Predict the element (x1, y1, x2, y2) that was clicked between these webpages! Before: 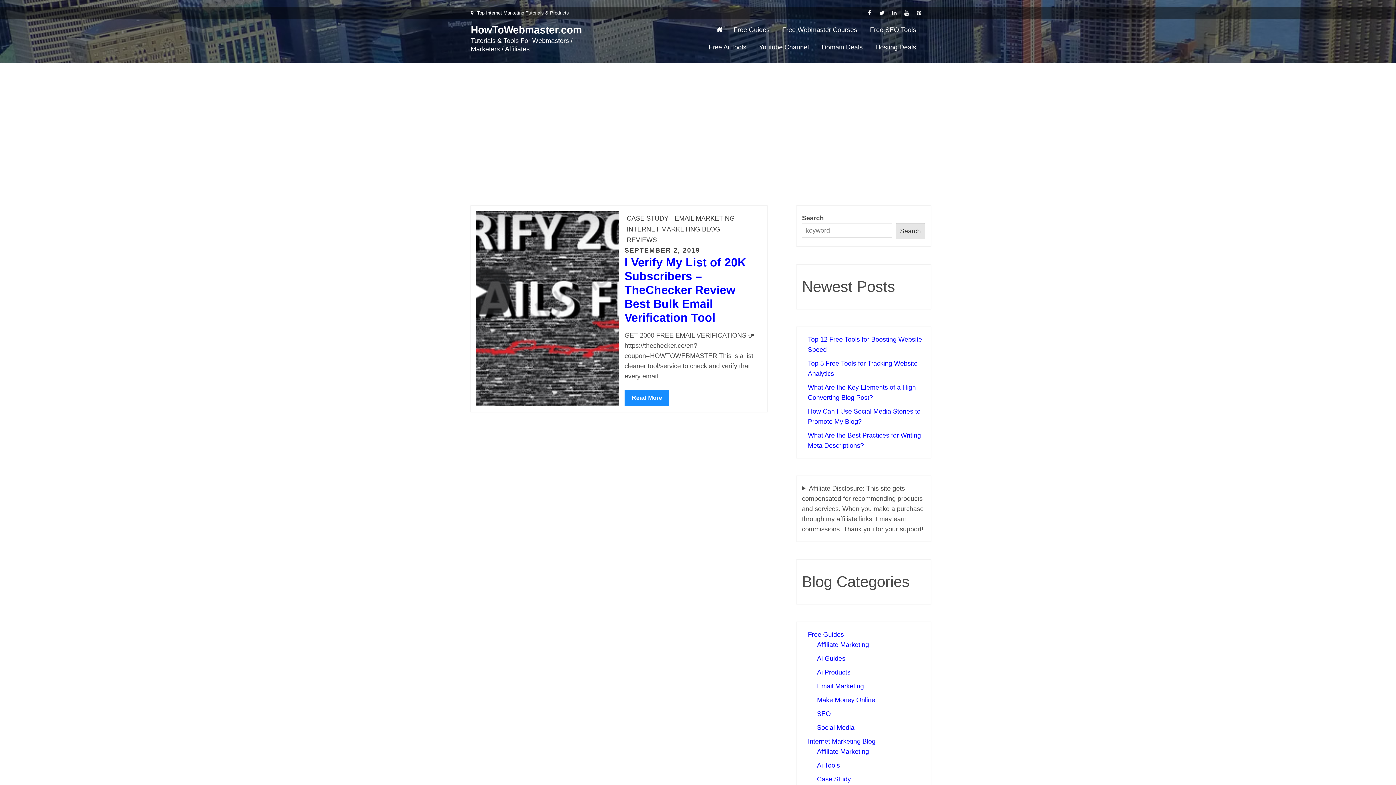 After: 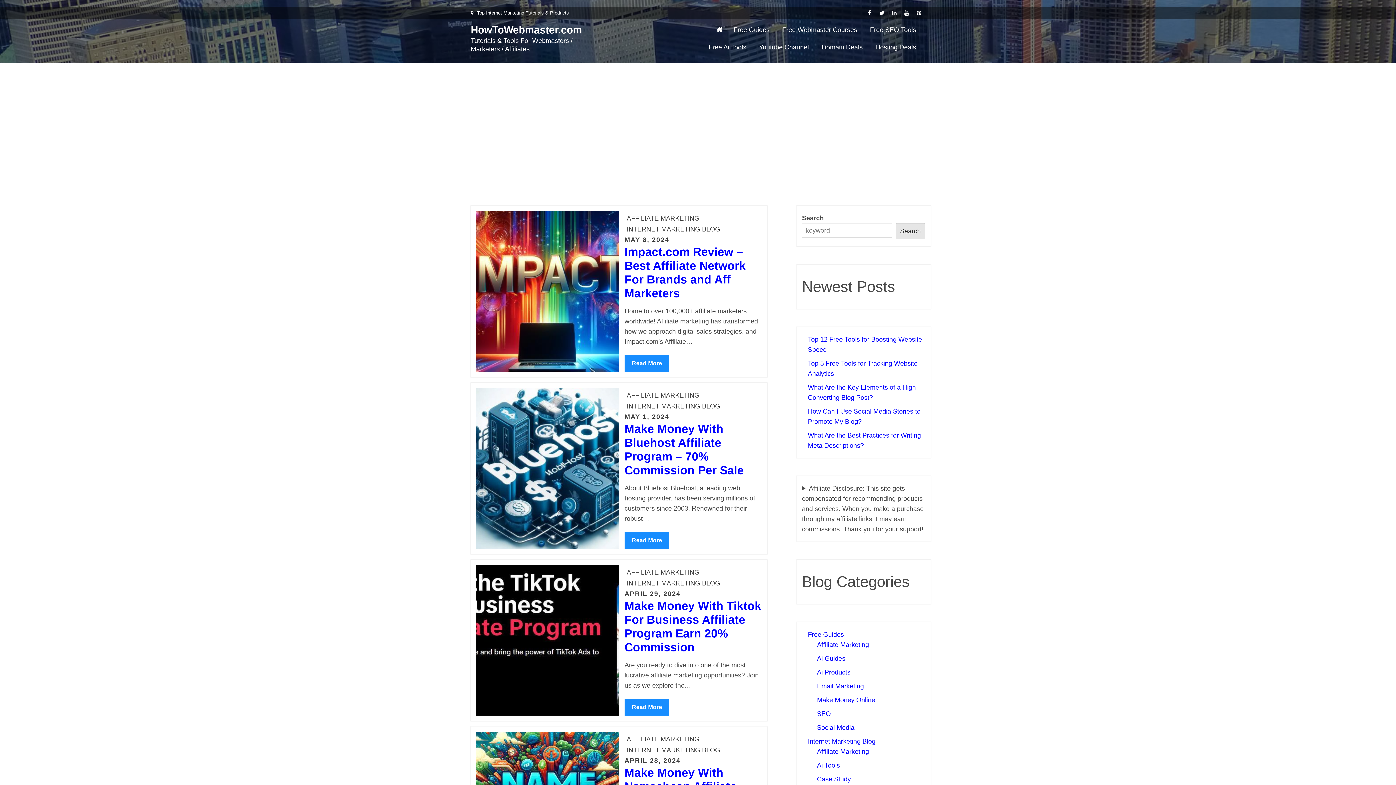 Action: label: Affiliate Marketing bbox: (817, 748, 869, 755)